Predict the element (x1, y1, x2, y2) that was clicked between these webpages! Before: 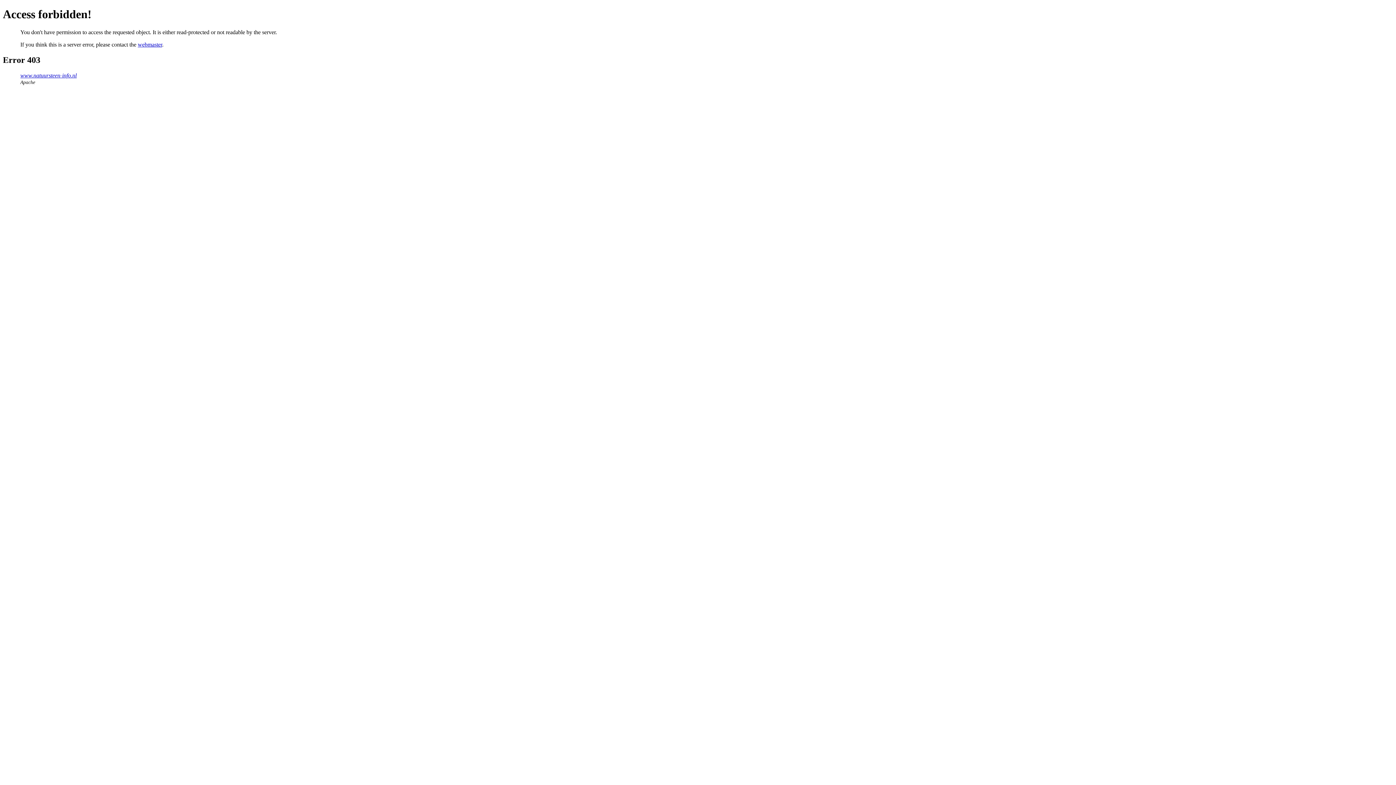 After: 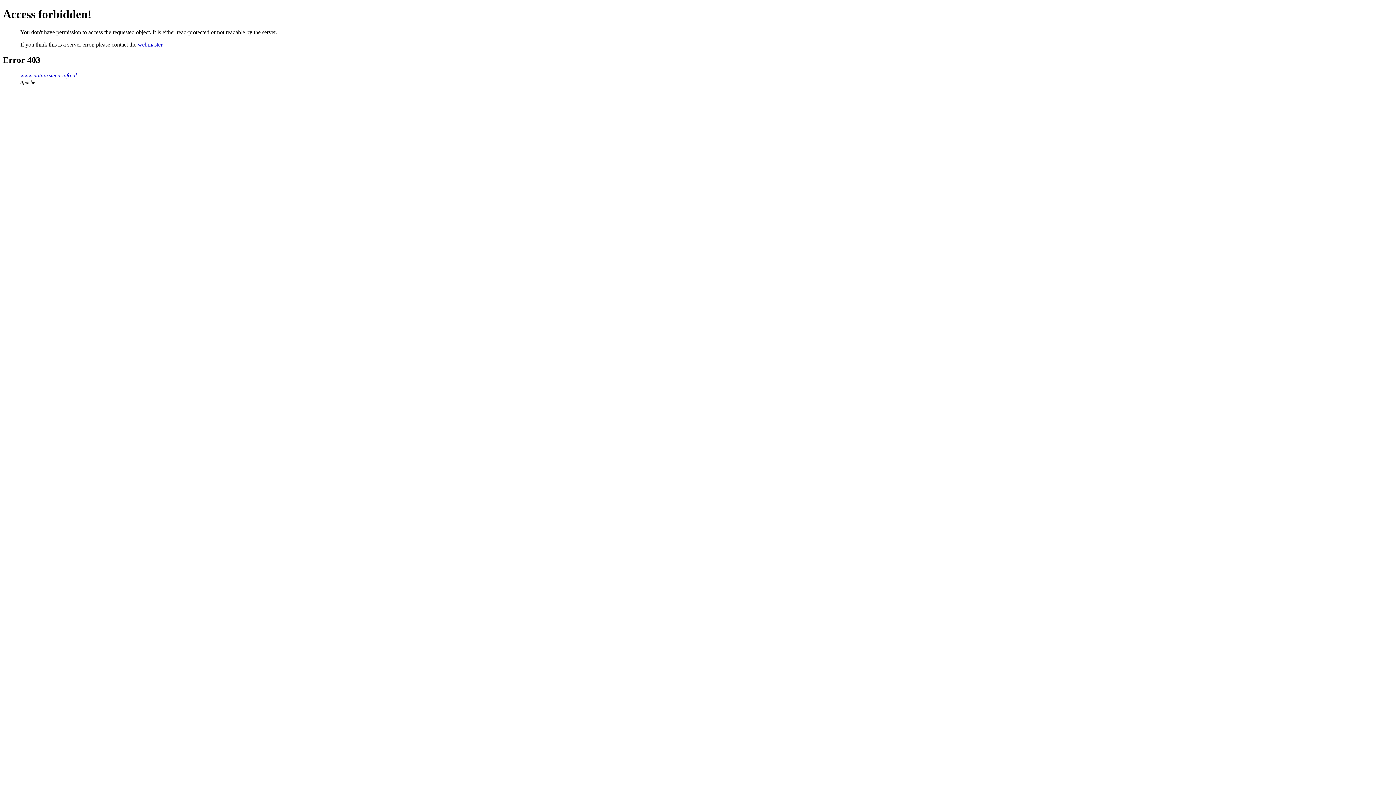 Action: bbox: (137, 41, 162, 47) label: webmaster